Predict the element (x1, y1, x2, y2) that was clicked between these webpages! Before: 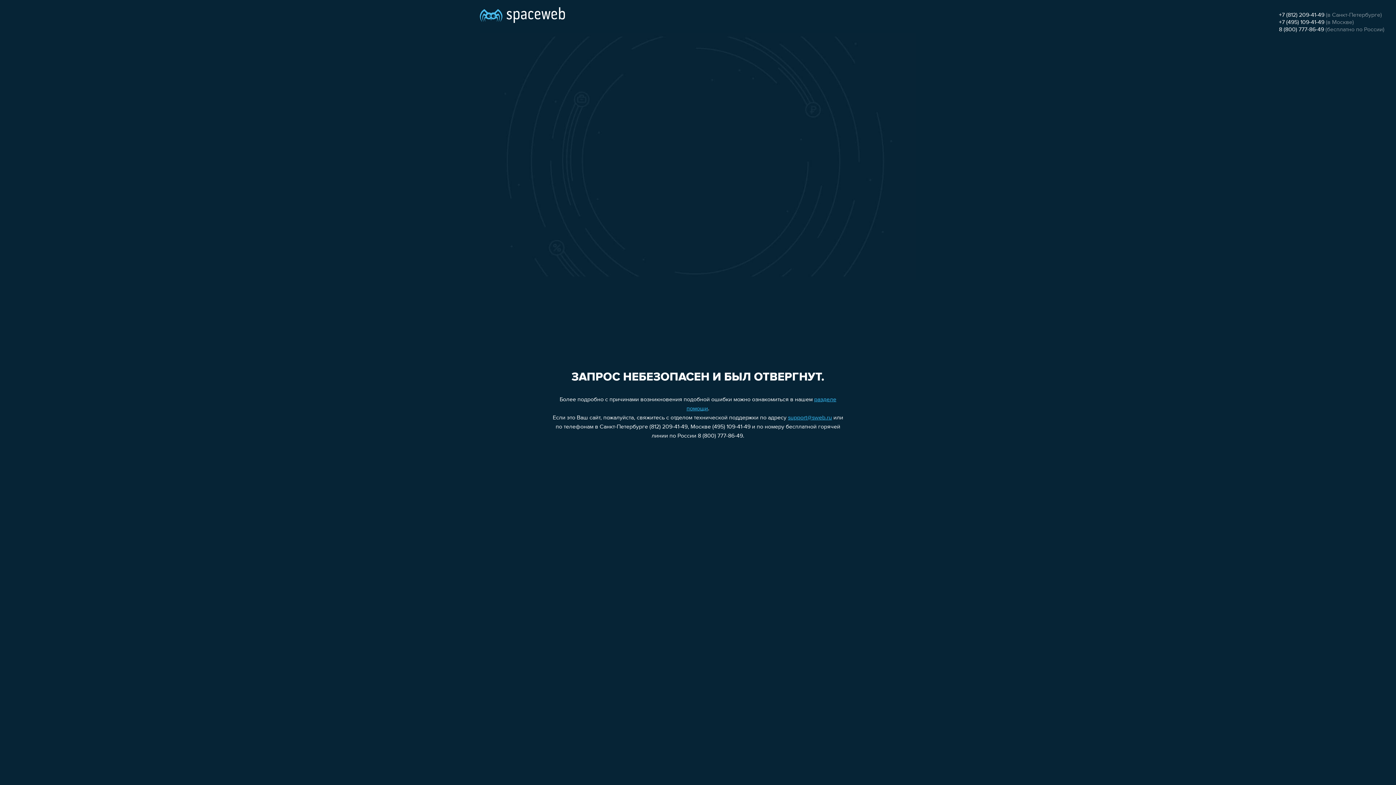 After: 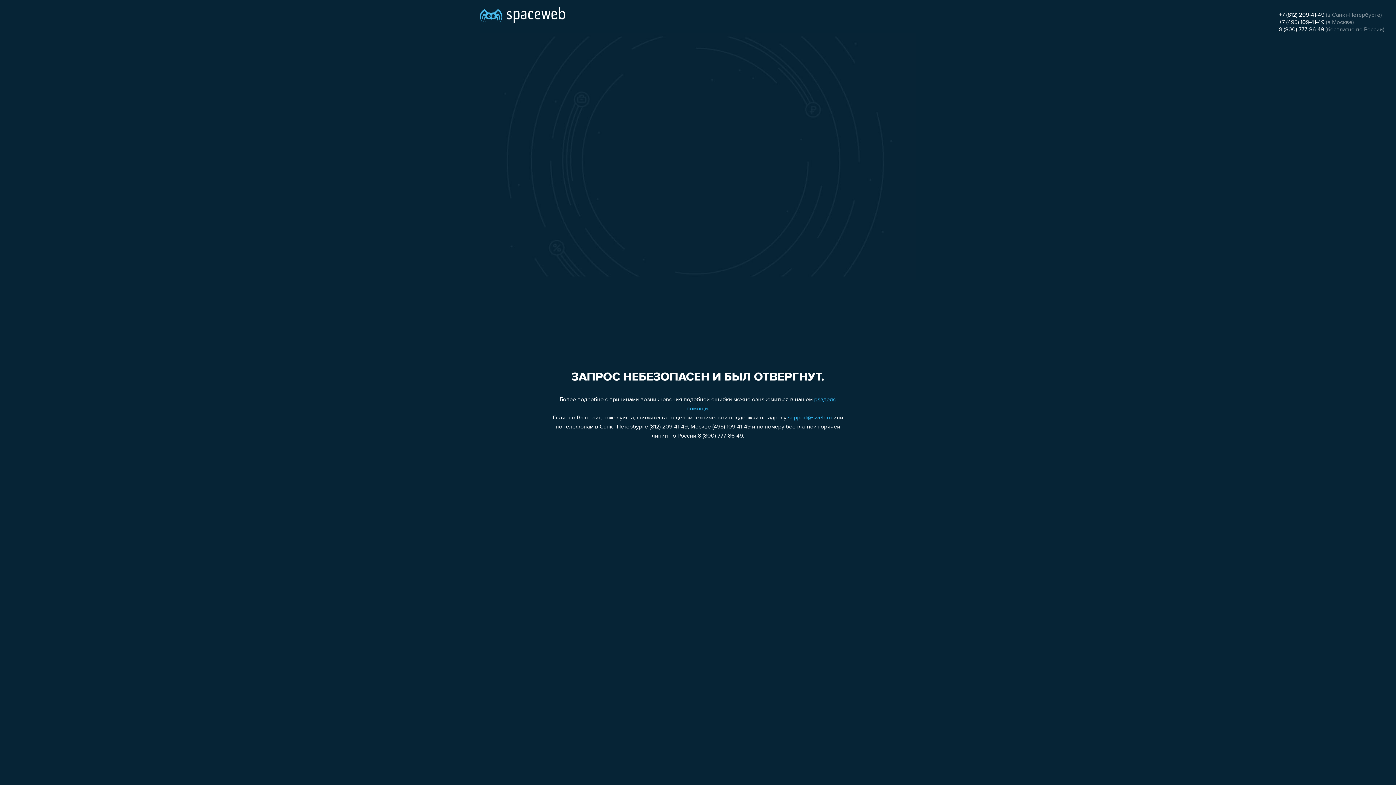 Action: bbox: (1279, 19, 1324, 25) label: +7 (495) 109-41-49